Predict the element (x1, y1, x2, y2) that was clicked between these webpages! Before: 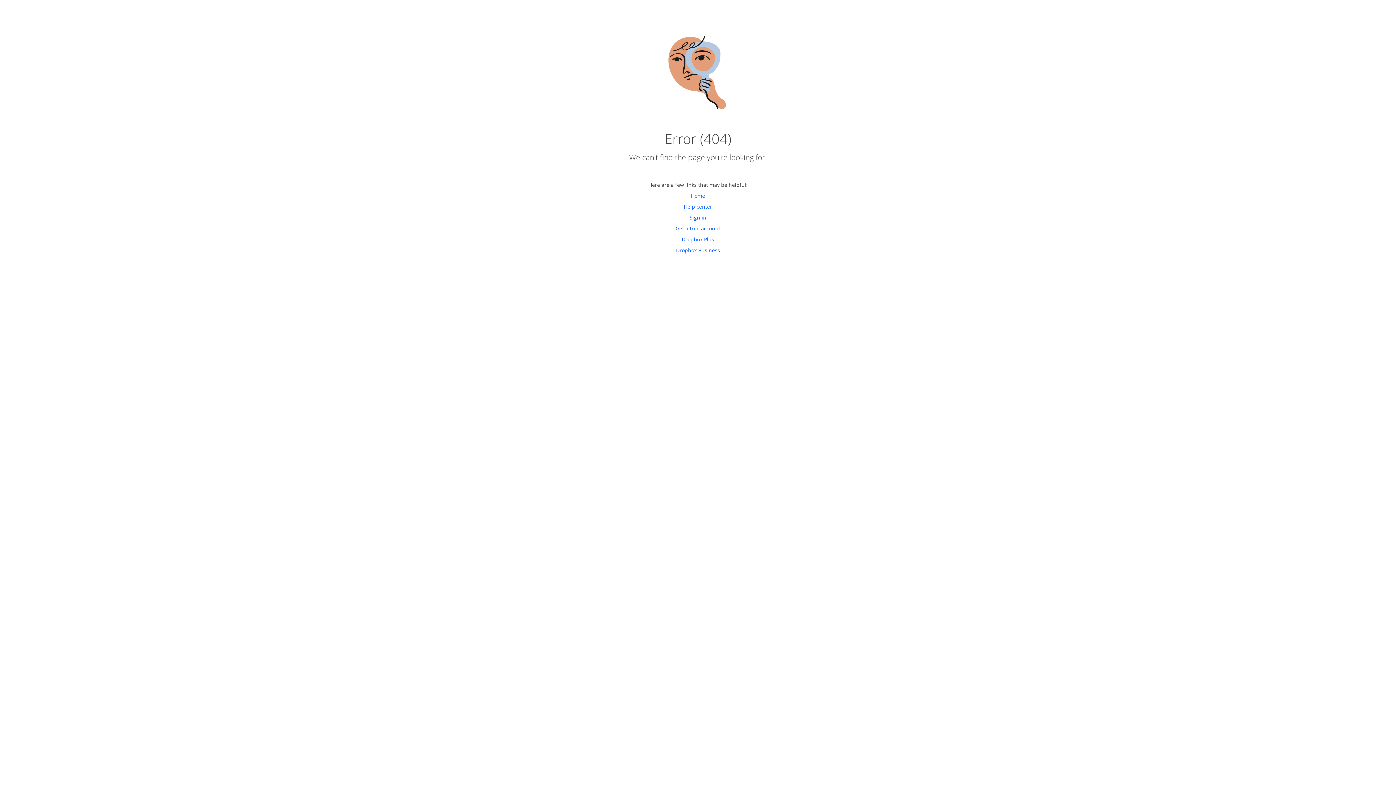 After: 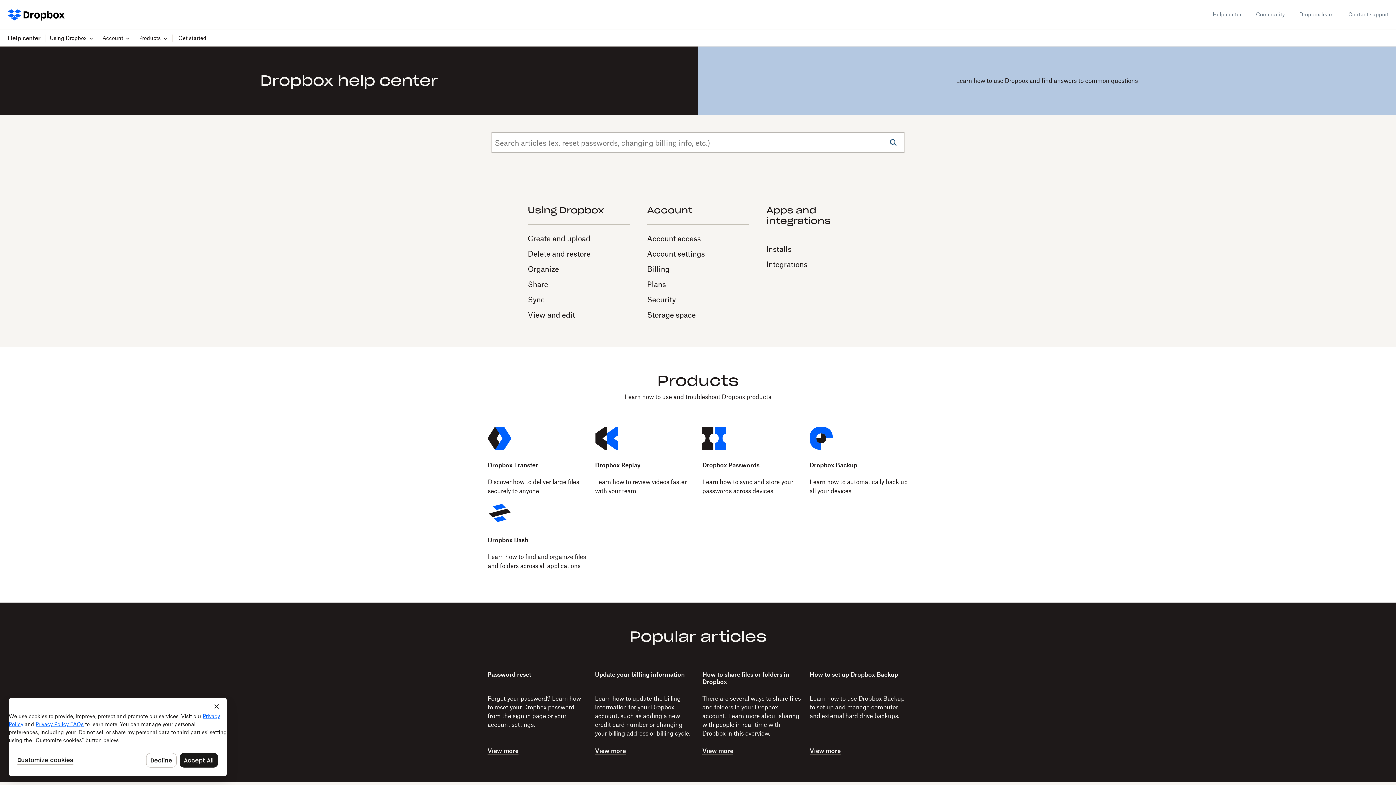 Action: bbox: (684, 203, 712, 210) label: Help center